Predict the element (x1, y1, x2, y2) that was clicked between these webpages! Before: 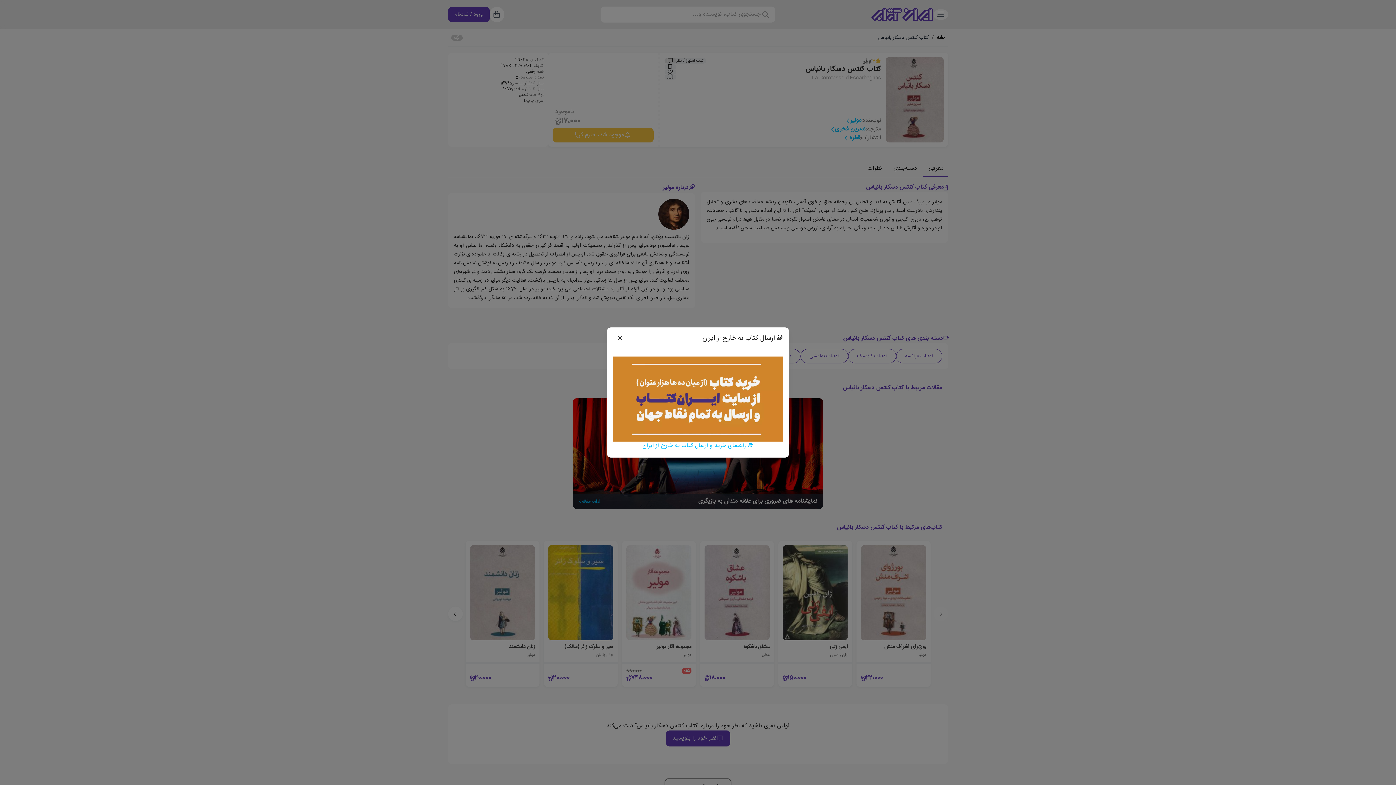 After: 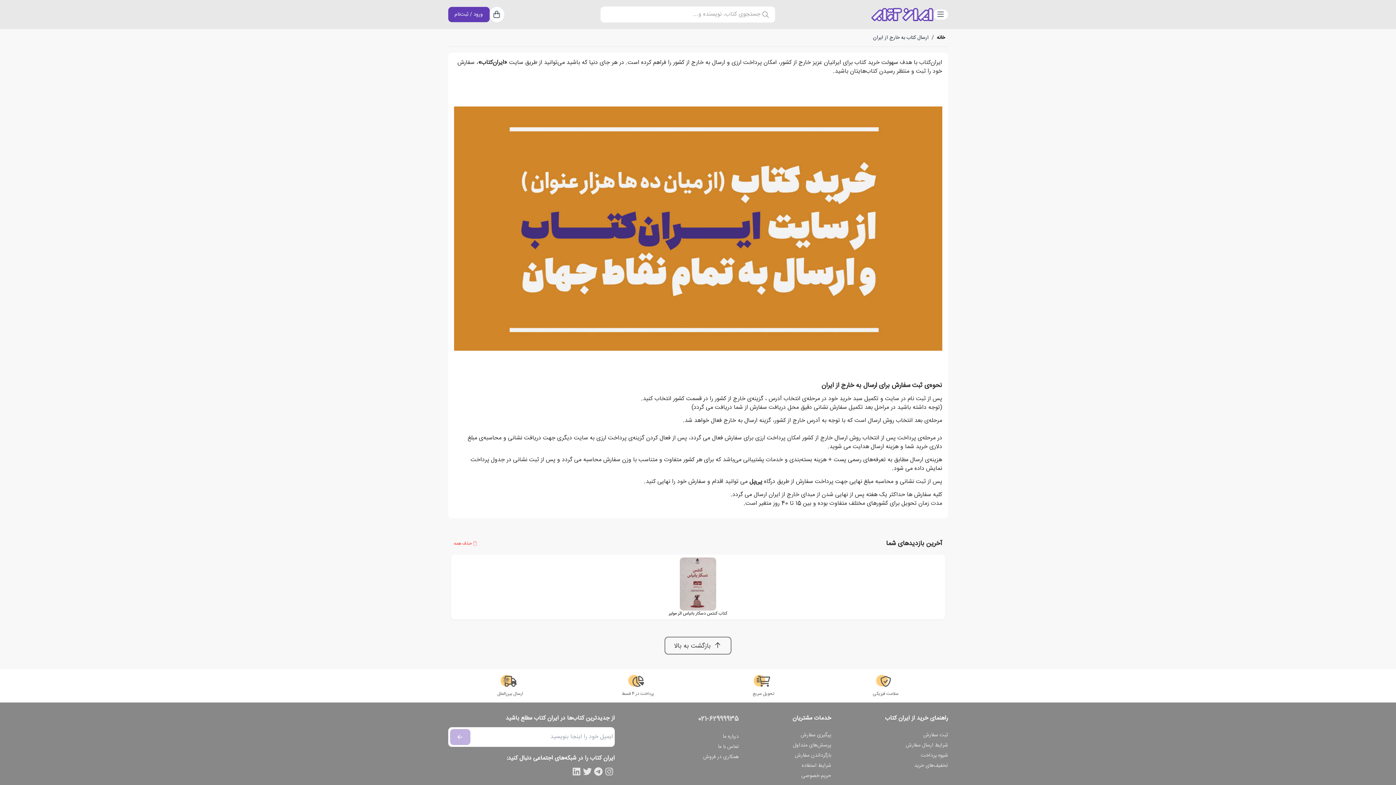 Action: label: 📚 راهنمای خرید و ارسال کتاب به خارج از ایران bbox: (613, 356, 783, 450)